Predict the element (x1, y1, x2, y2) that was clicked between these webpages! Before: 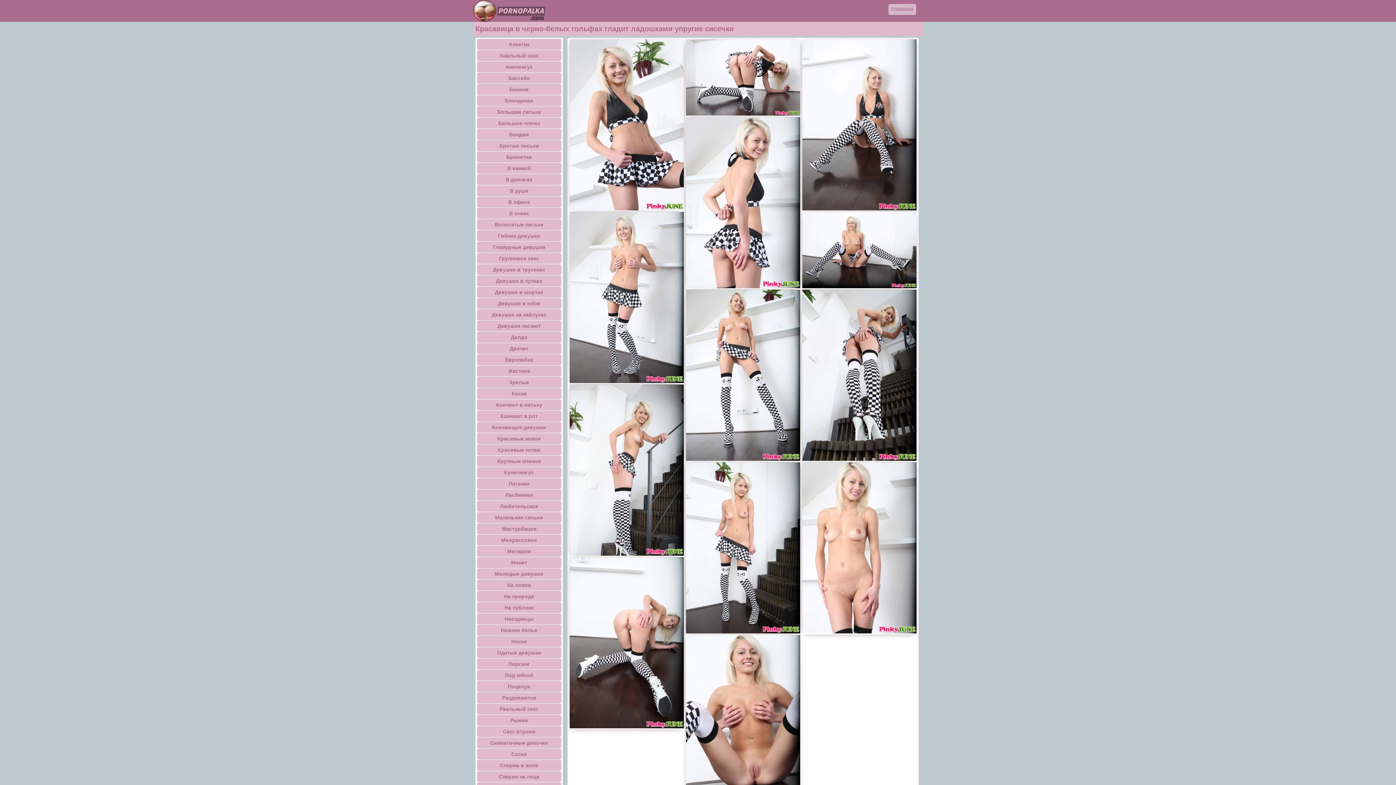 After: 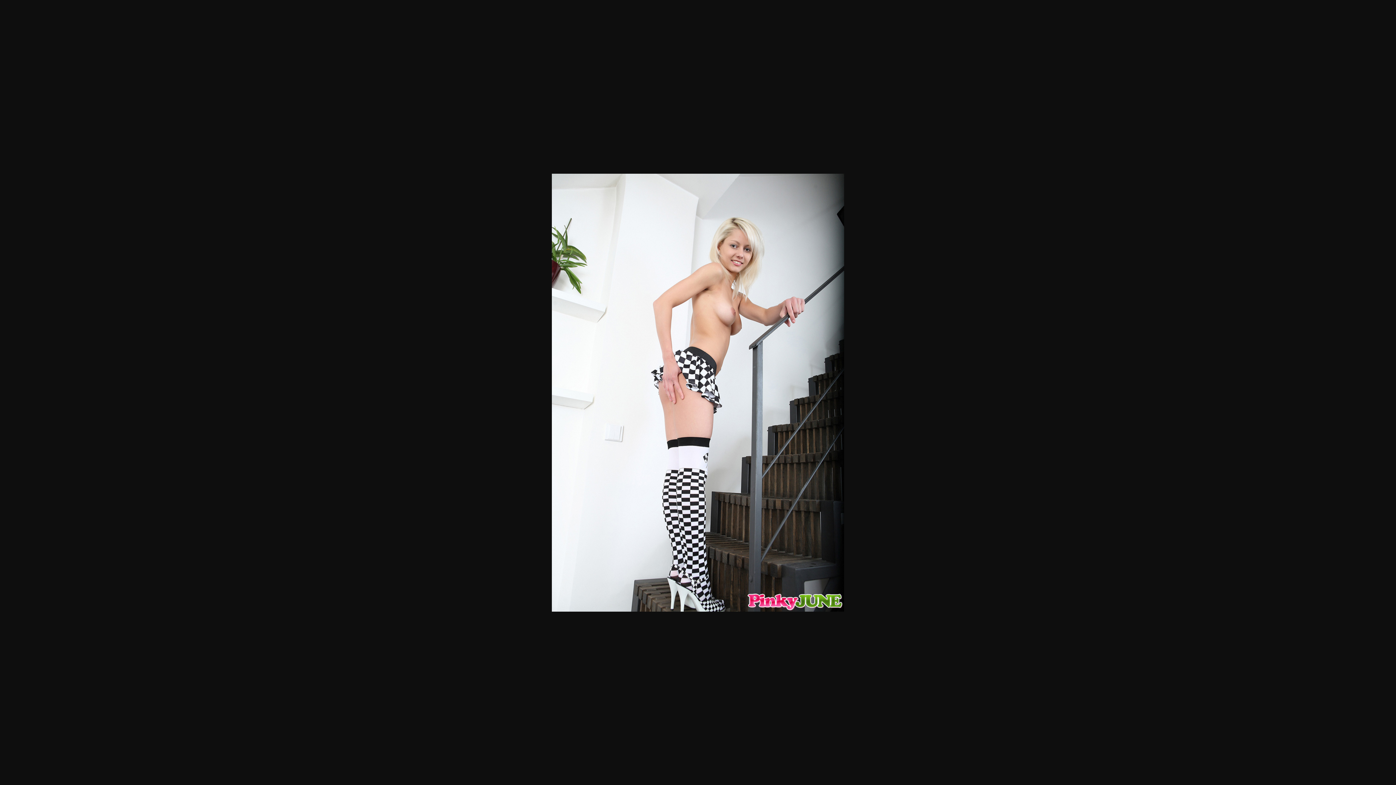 Action: bbox: (569, 384, 683, 556)